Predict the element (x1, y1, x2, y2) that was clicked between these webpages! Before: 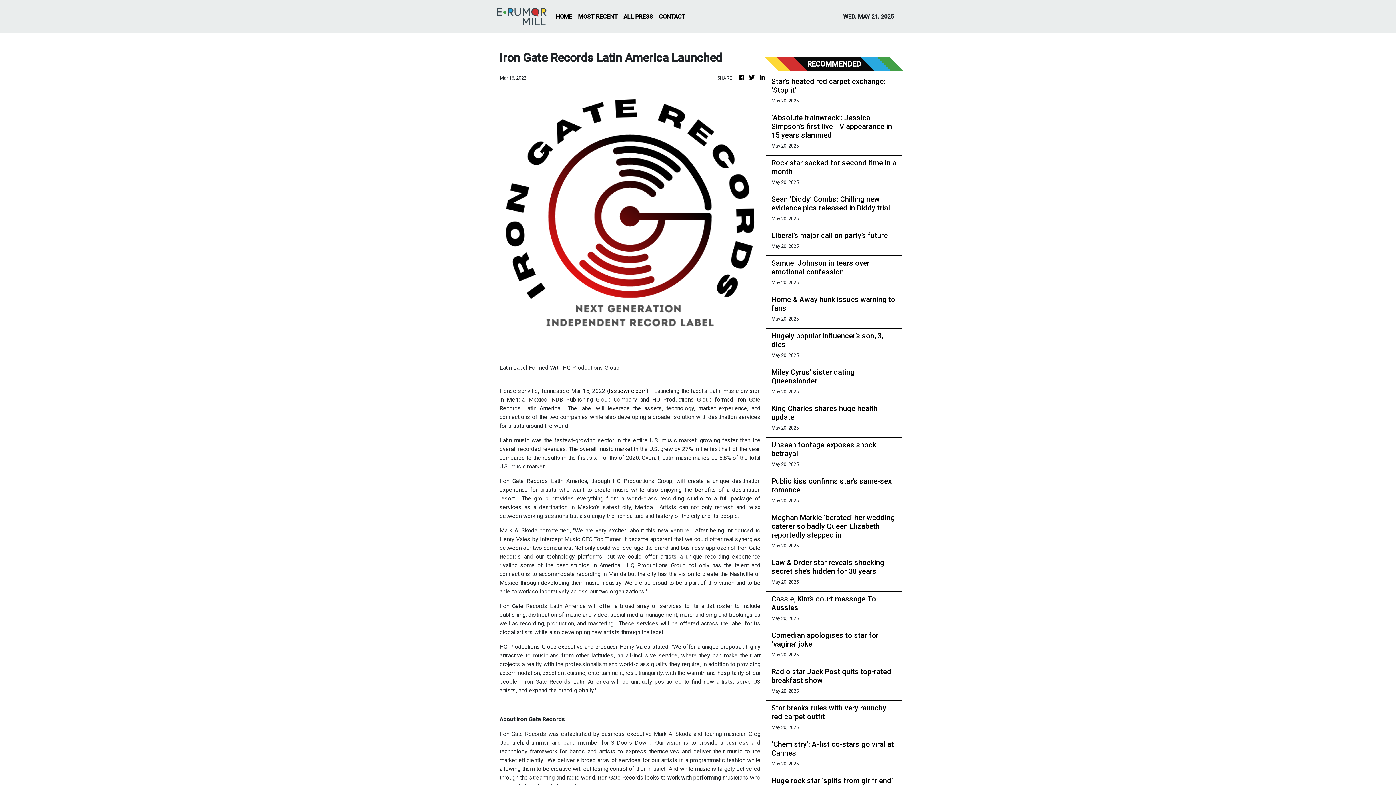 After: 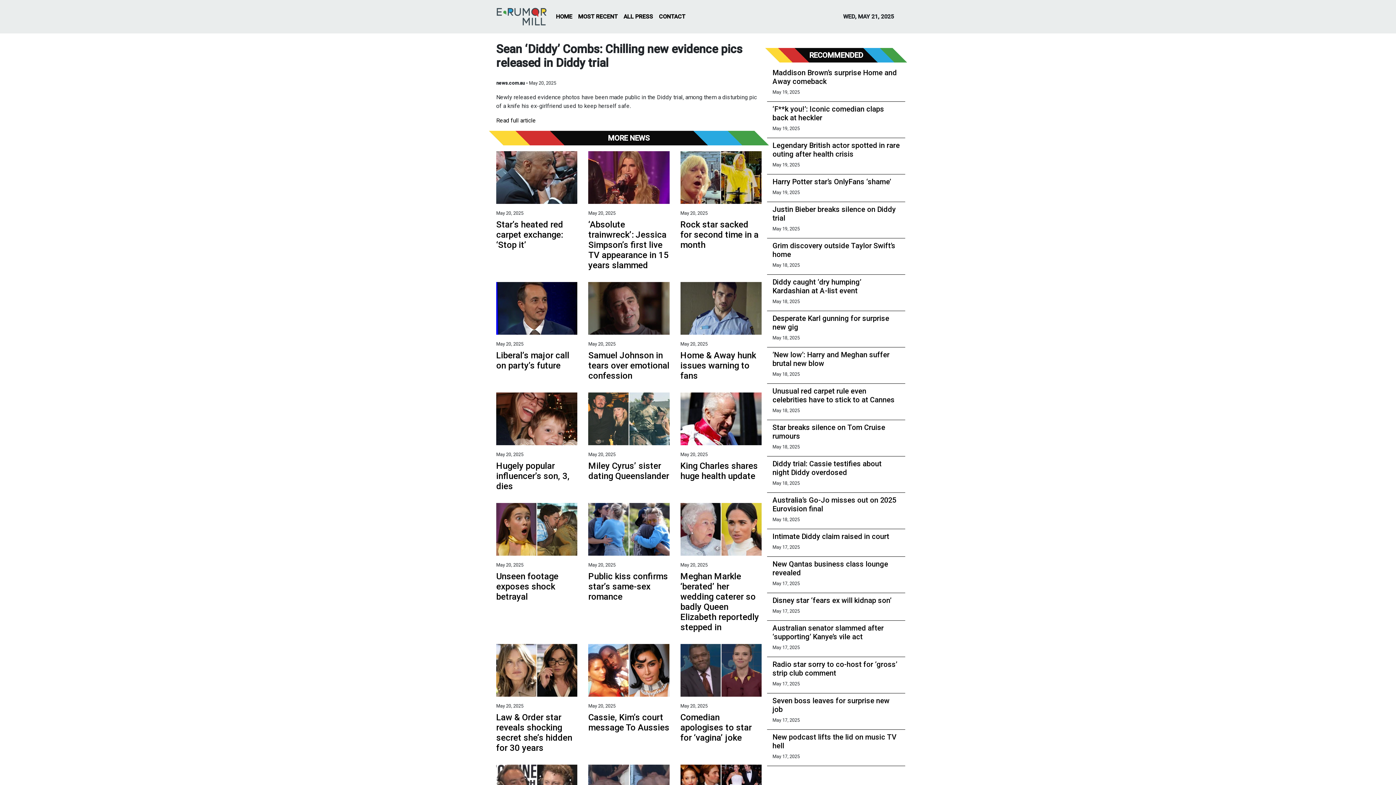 Action: bbox: (771, 194, 896, 212) label: Sean ‘Diddy’ Combs: Chilling new evidence pics released in Diddy trial